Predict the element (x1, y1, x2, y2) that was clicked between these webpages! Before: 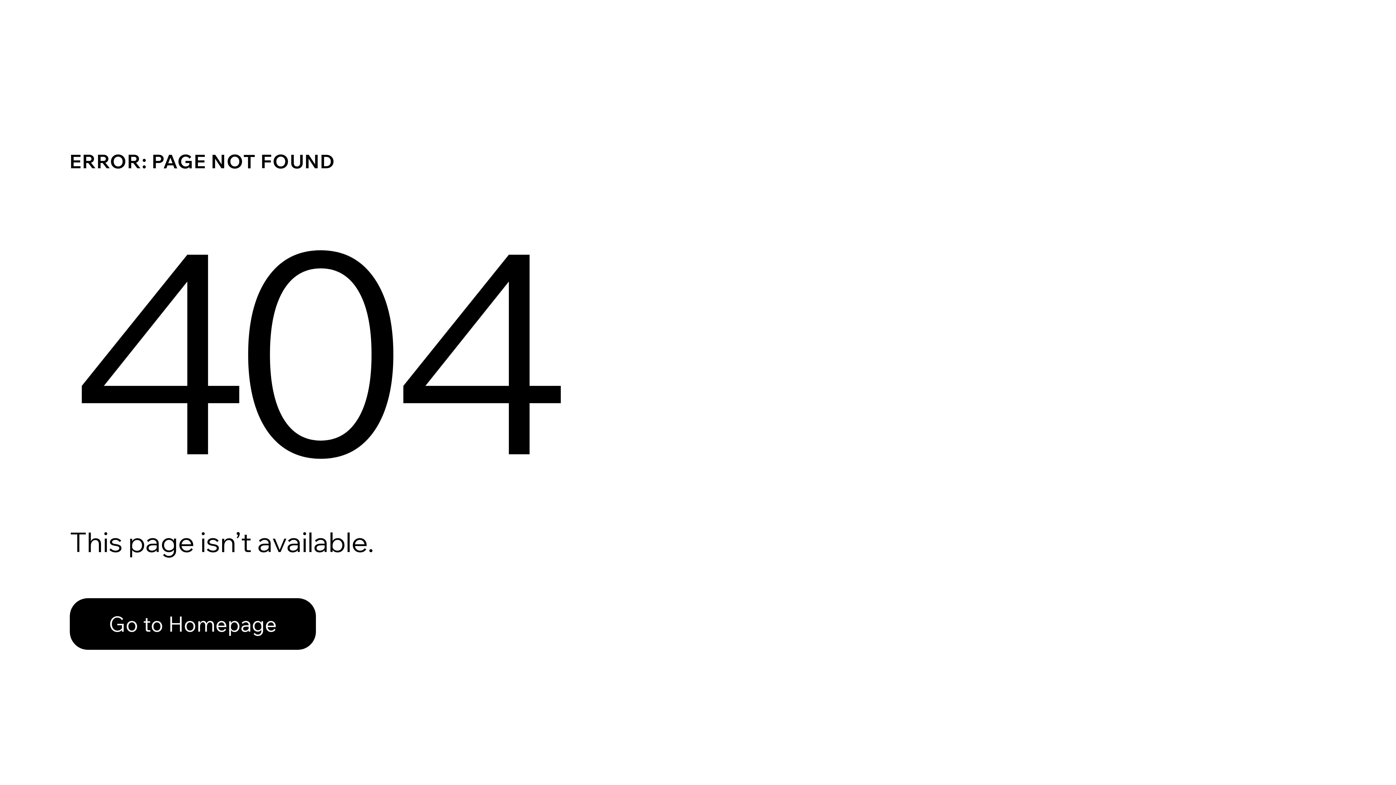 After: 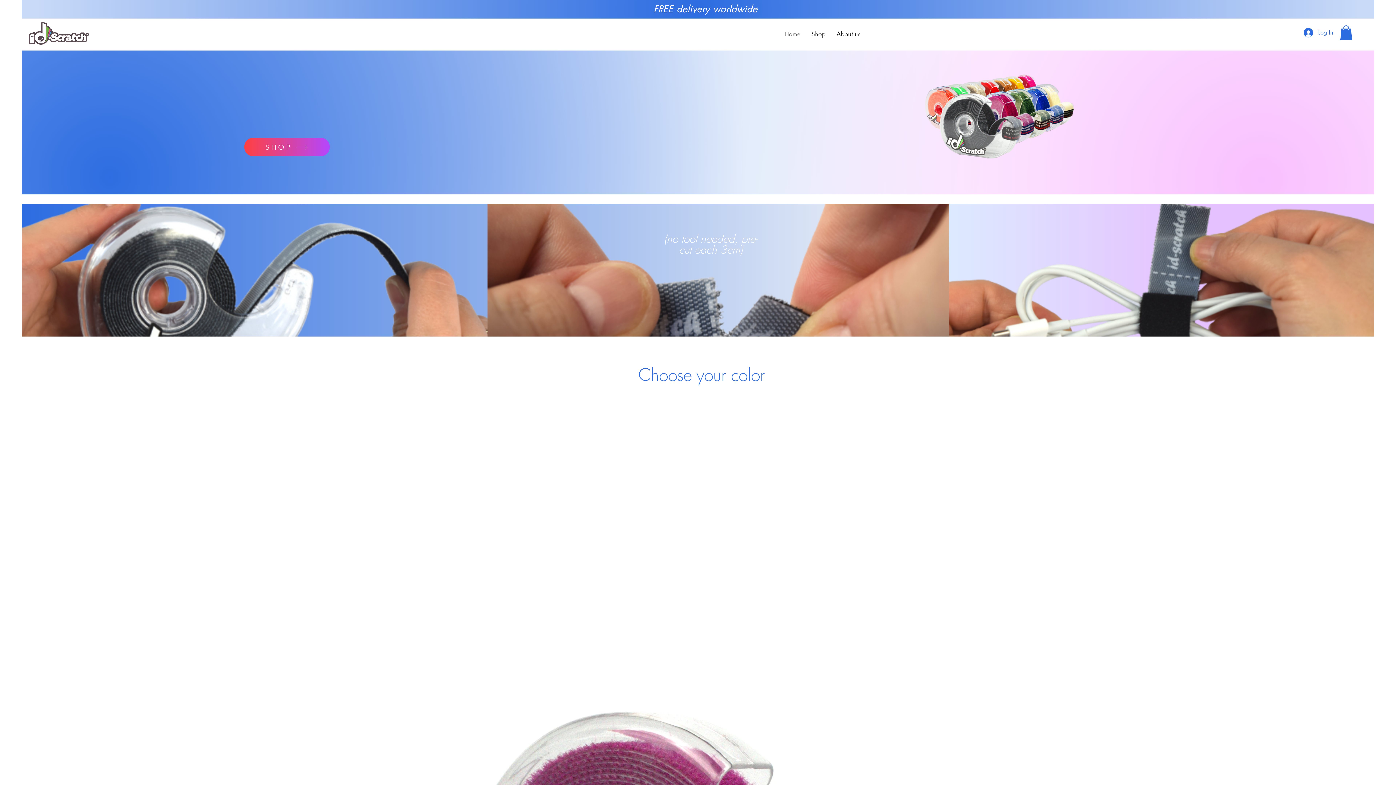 Action: bbox: (69, 582, 768, 659) label: Go to Homepage